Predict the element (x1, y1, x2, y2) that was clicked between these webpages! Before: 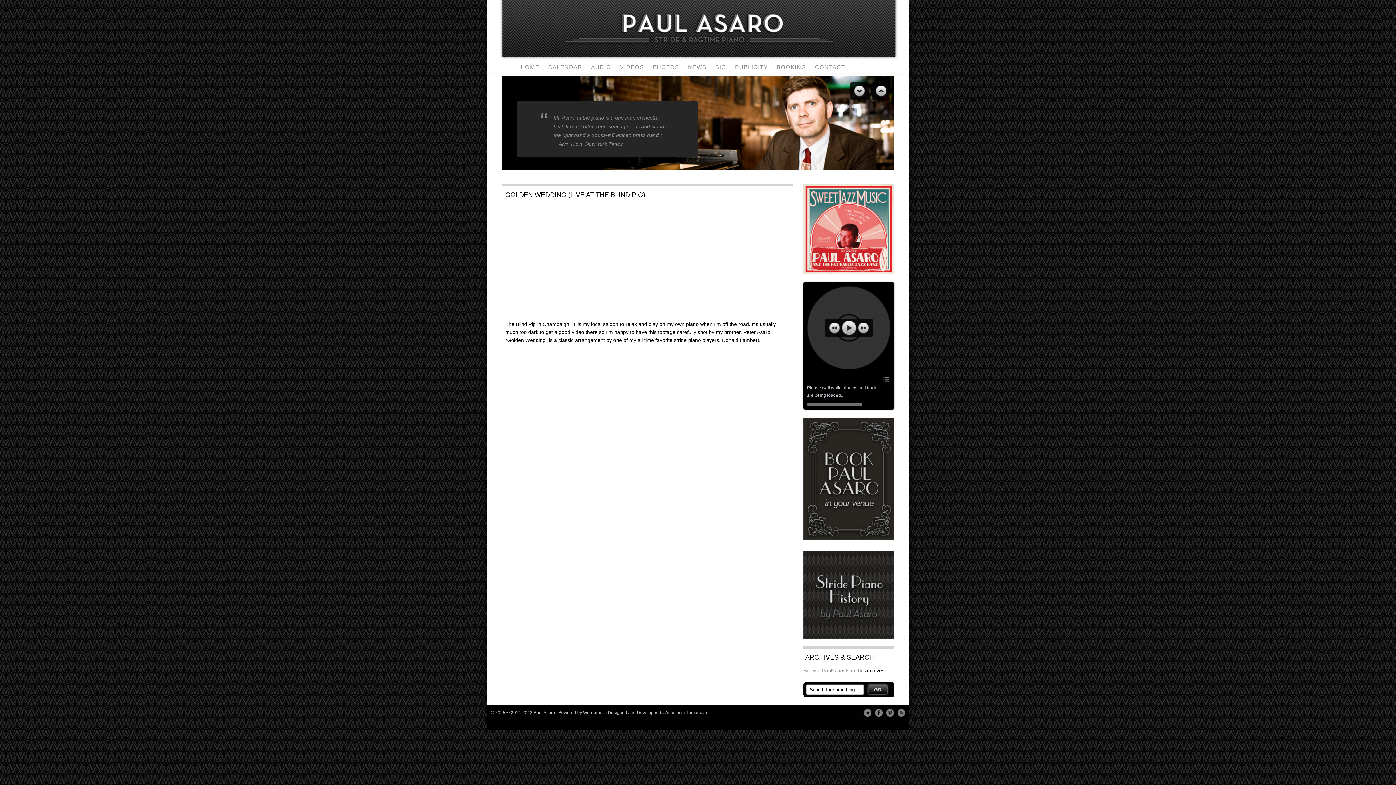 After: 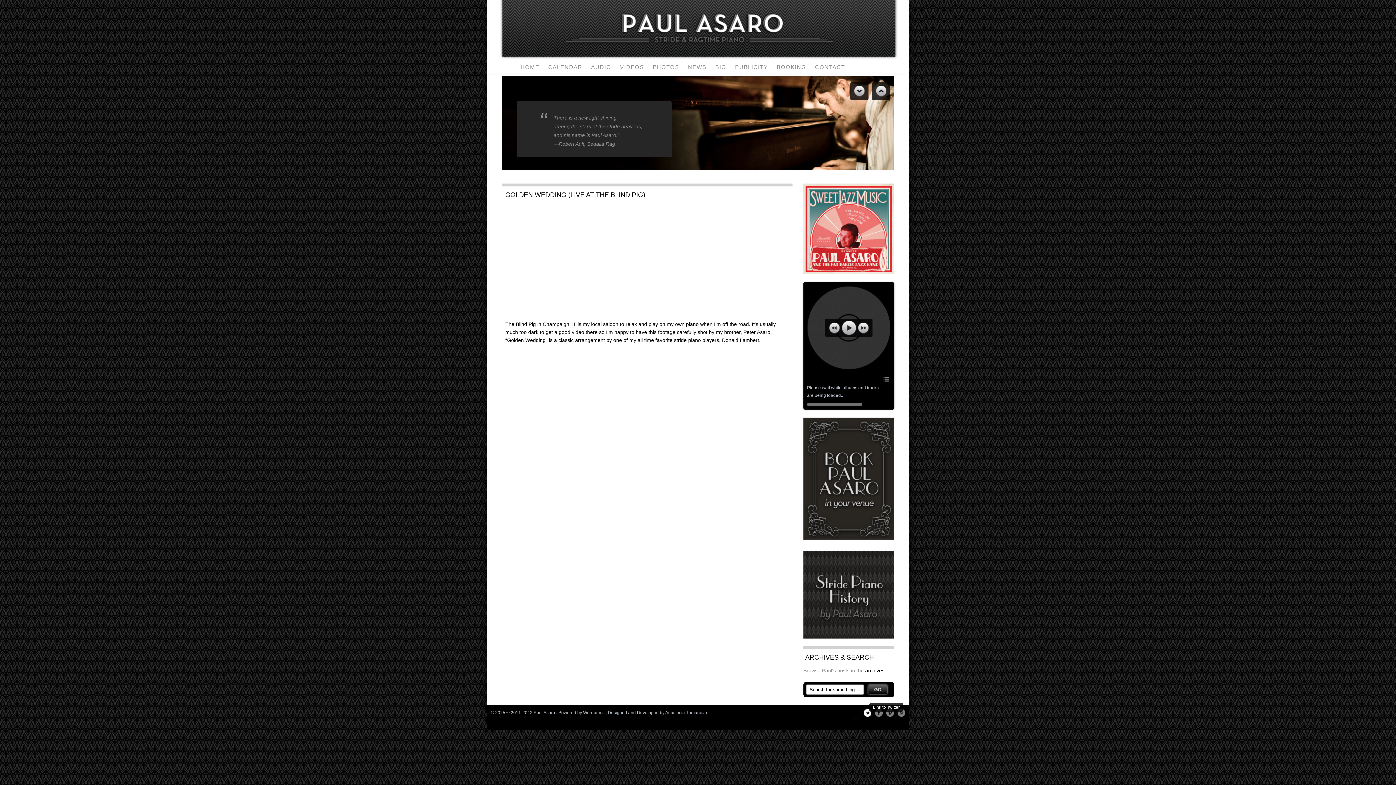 Action: label: Twitter bbox: (864, 709, 871, 716)